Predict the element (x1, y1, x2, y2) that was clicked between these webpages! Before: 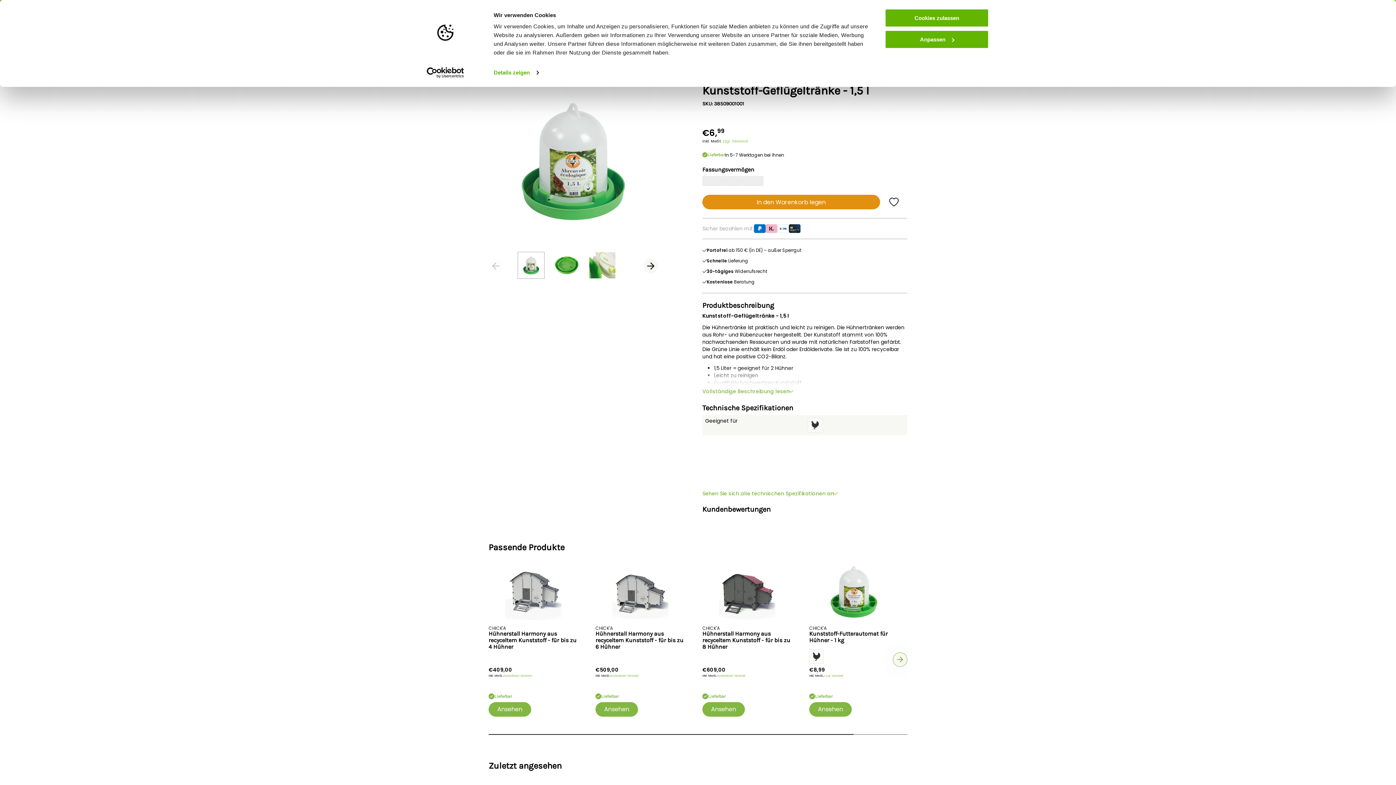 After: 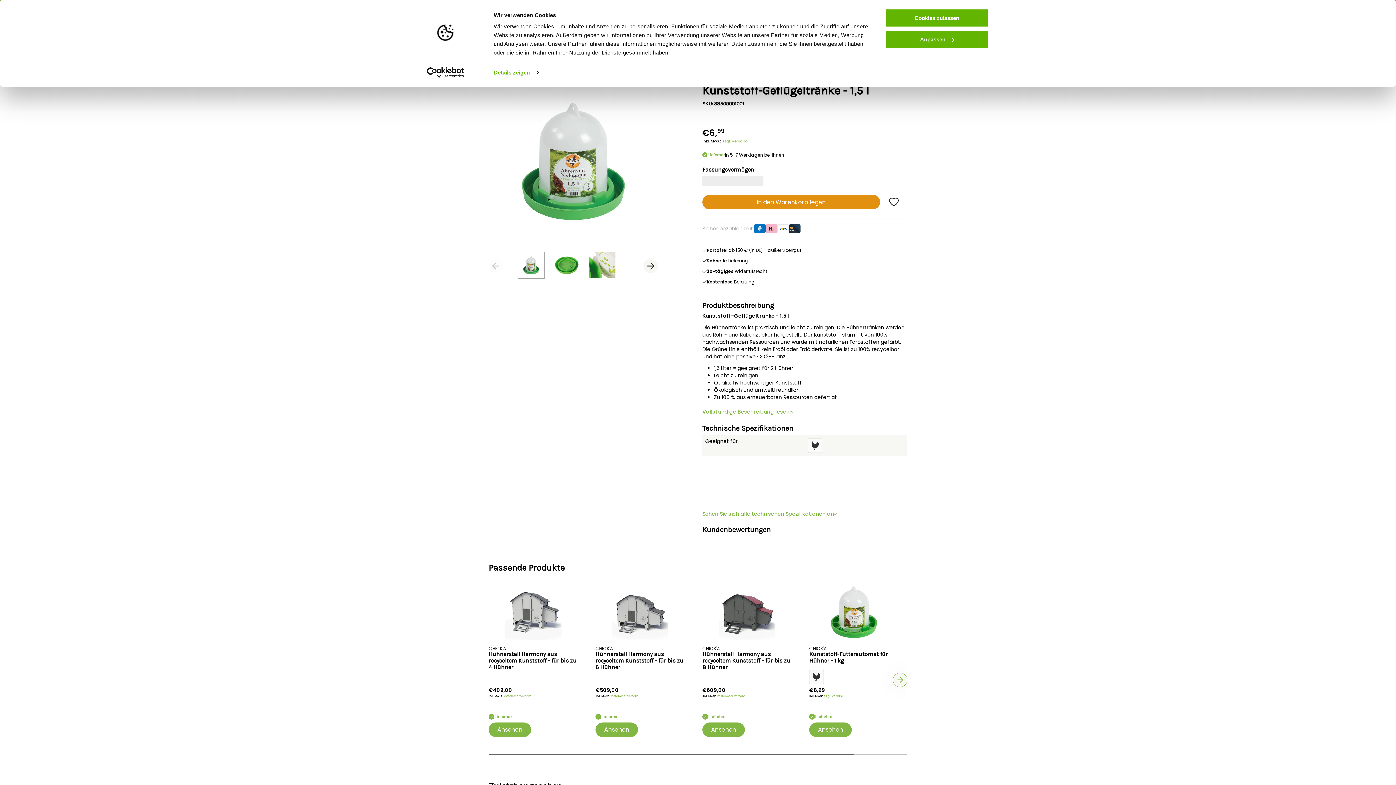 Action: label: Vollständige Beschreibung lesen bbox: (702, 388, 907, 395)